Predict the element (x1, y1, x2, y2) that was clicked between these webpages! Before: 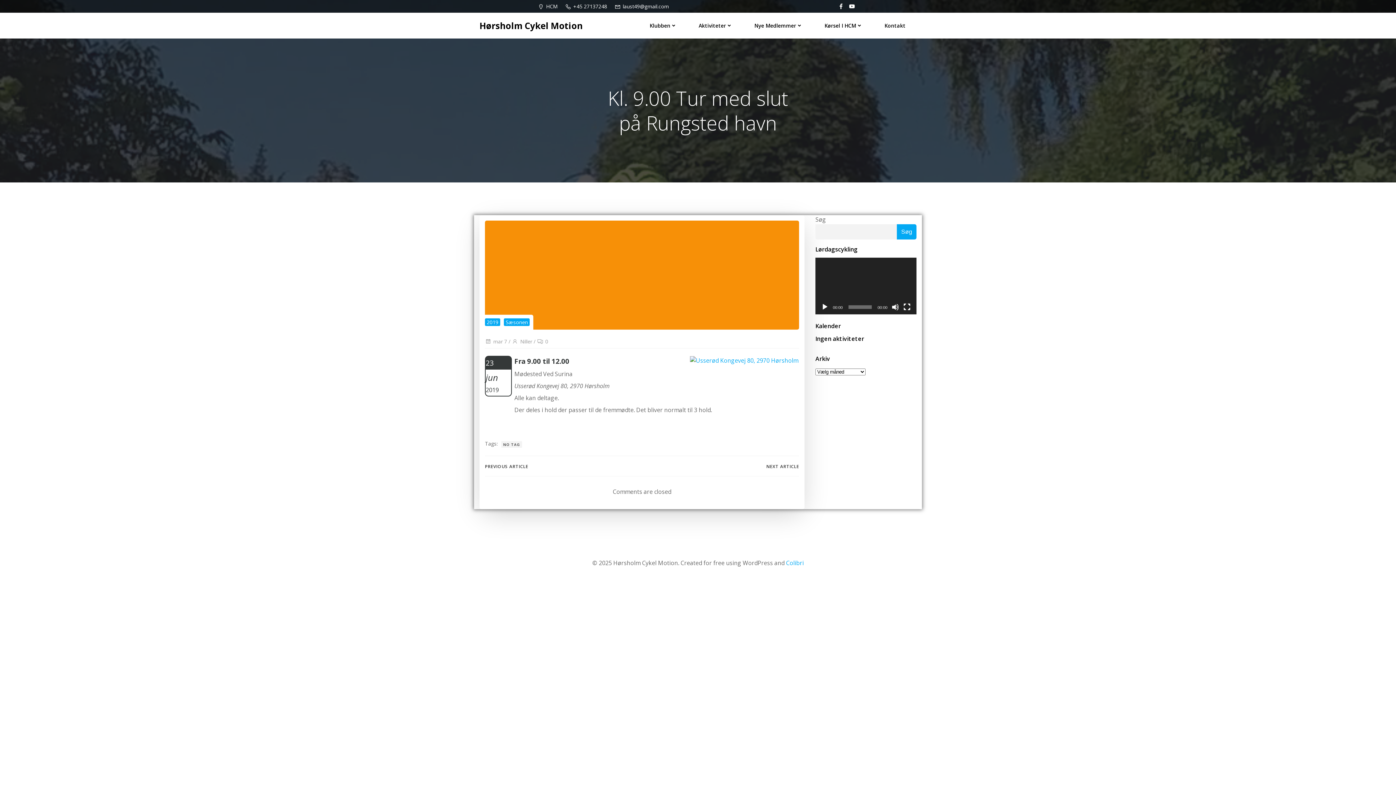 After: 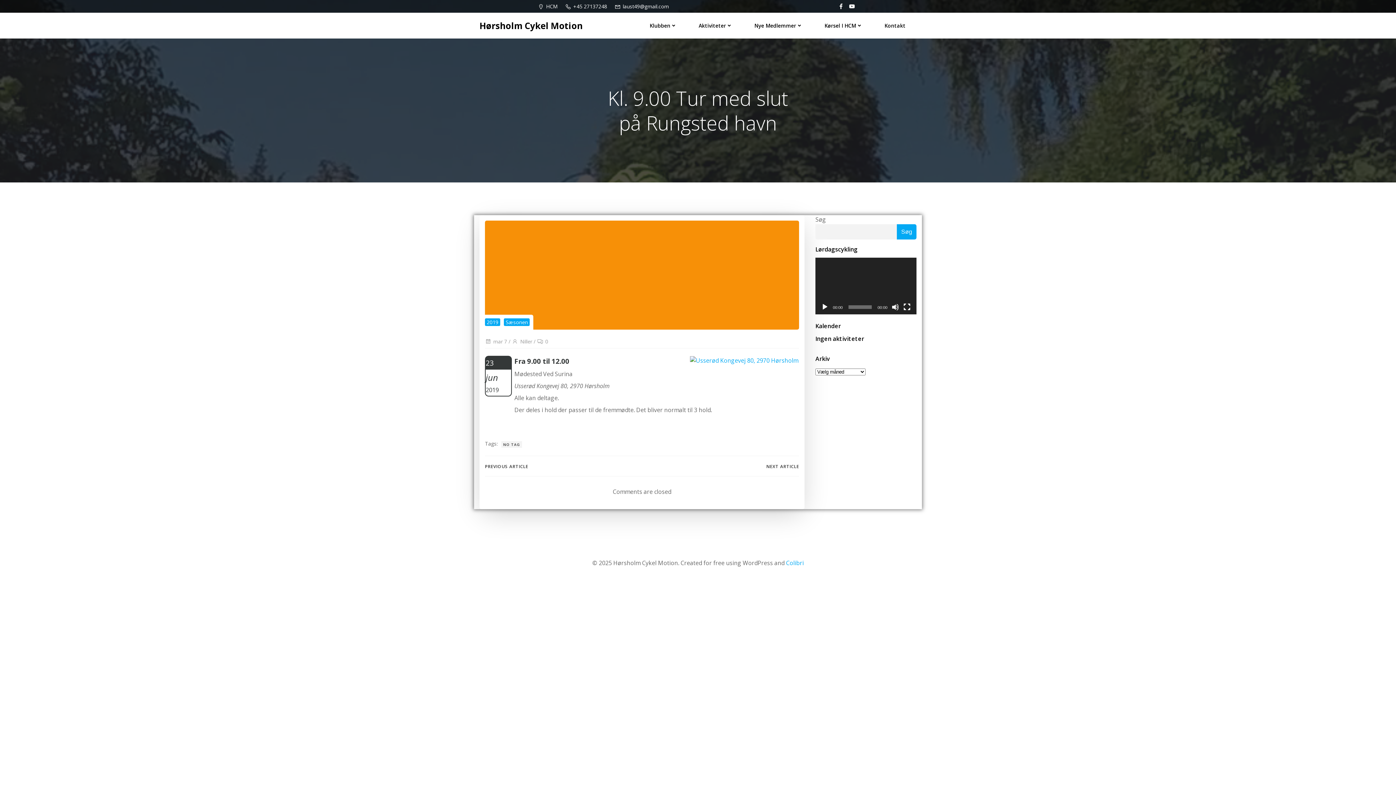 Action: label: Afspil bbox: (821, 303, 828, 311)